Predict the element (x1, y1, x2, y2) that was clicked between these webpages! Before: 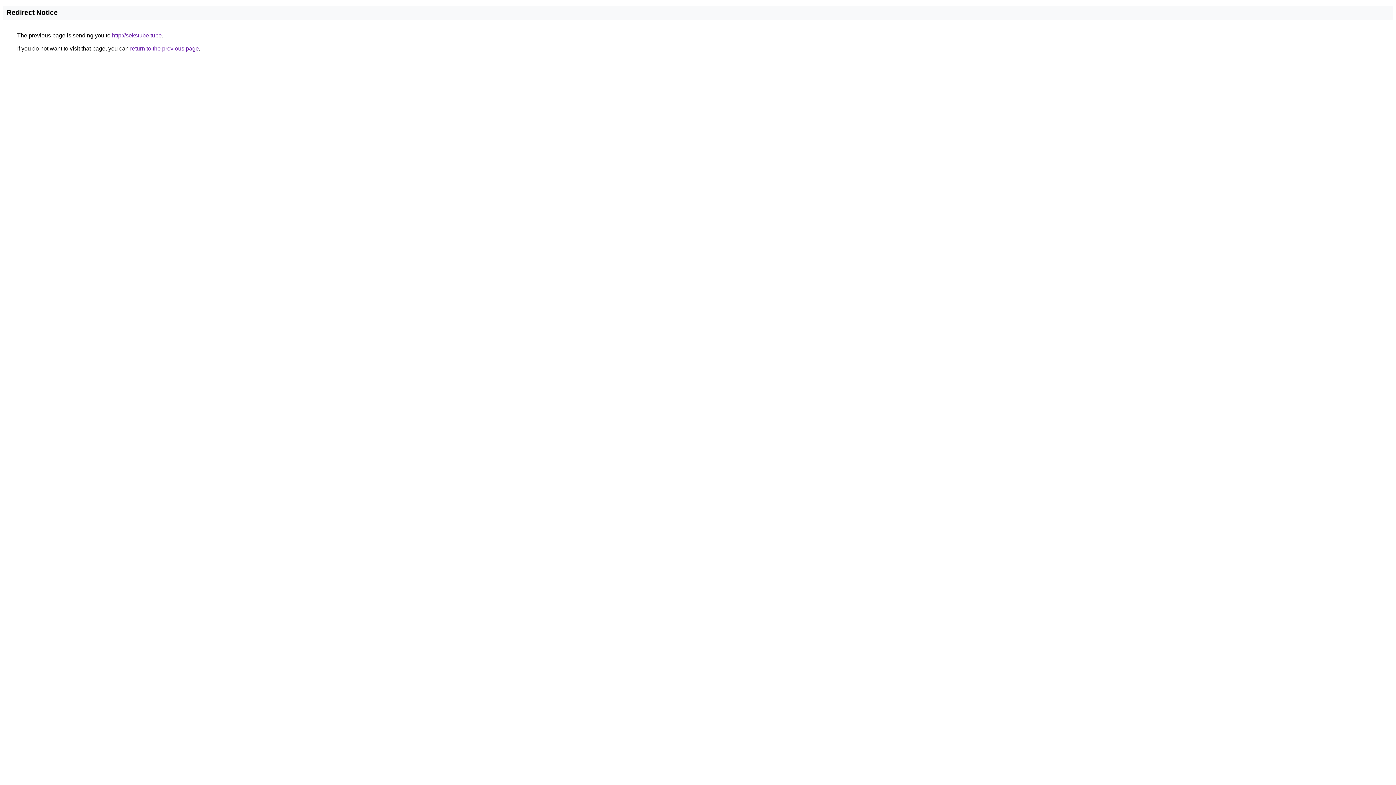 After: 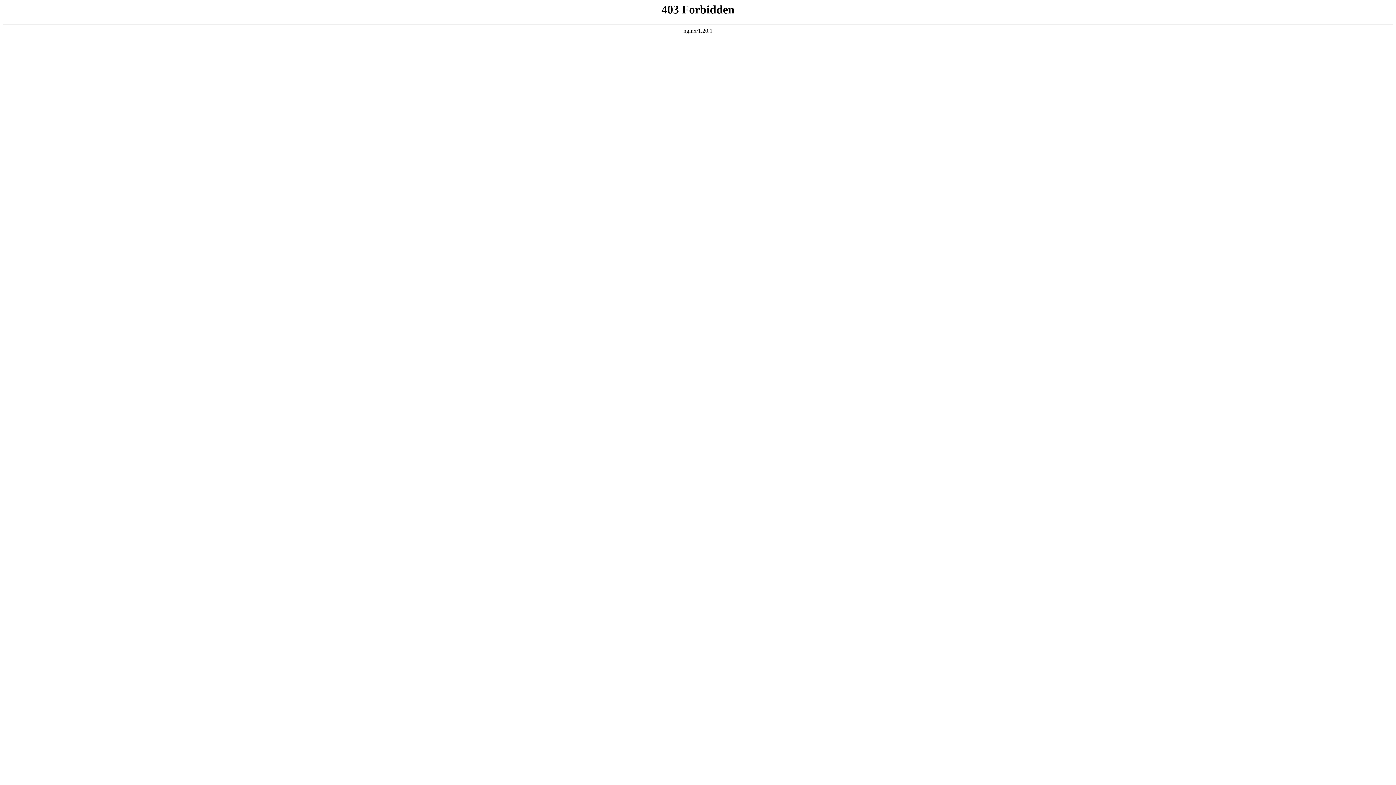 Action: bbox: (112, 32, 161, 38) label: http://sekstube.tube